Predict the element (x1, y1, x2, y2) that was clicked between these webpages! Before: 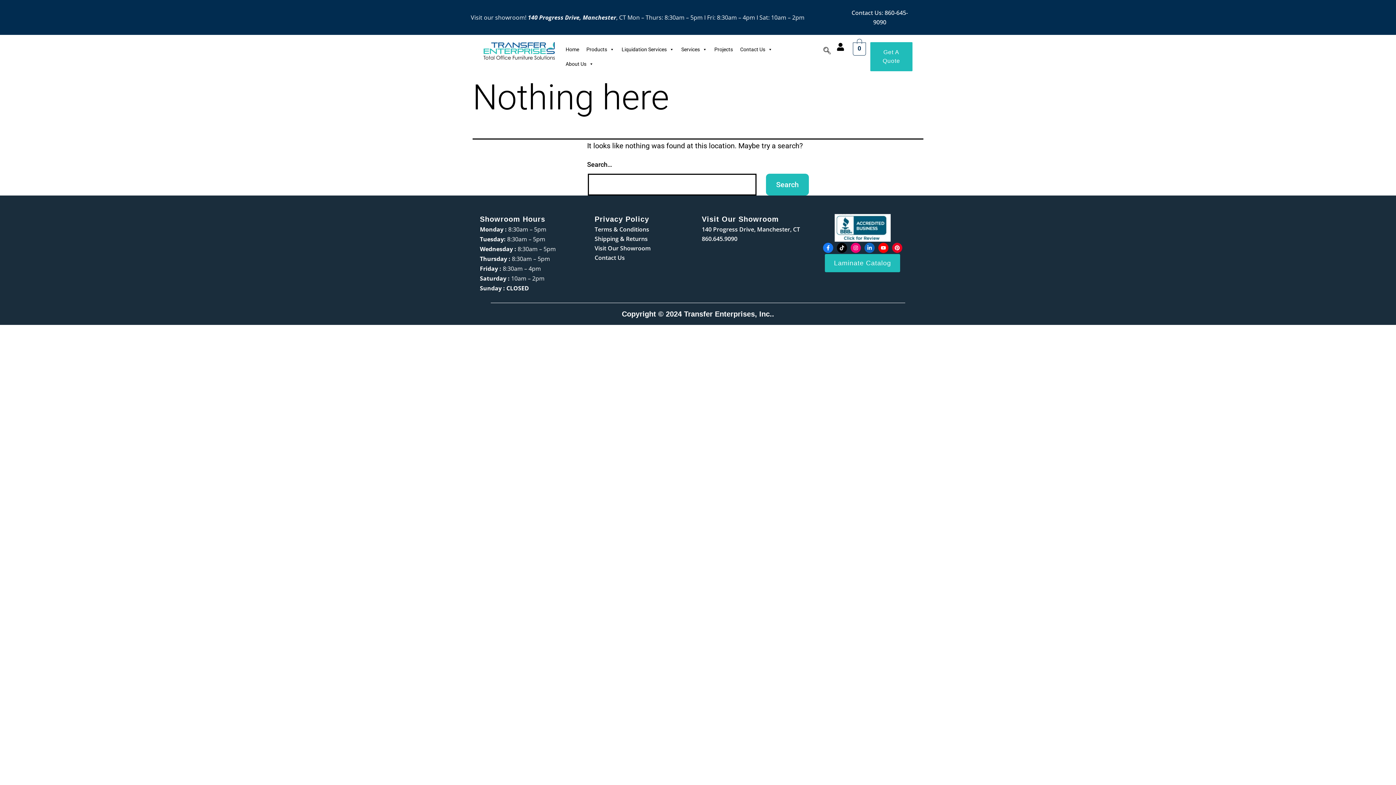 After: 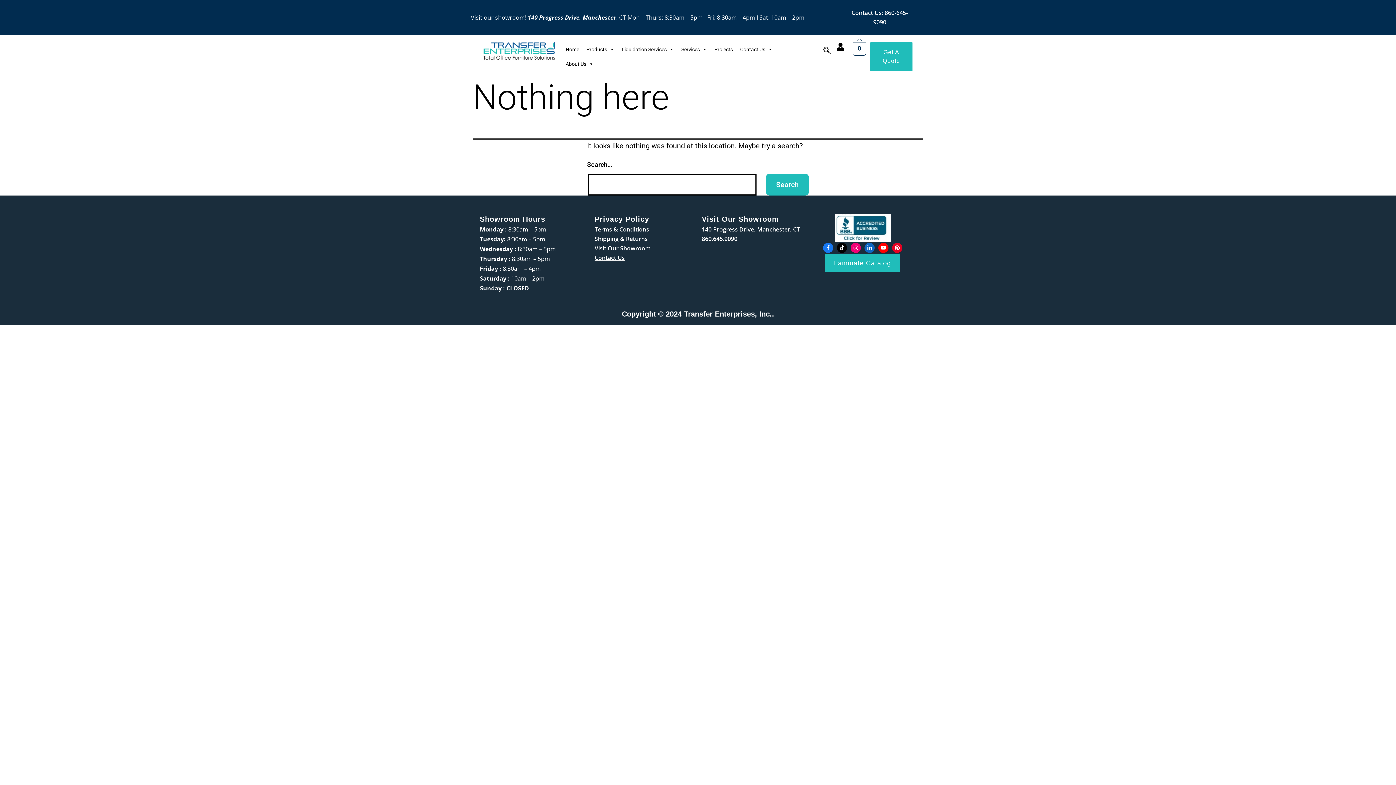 Action: bbox: (594, 253, 624, 261) label: Contact Us